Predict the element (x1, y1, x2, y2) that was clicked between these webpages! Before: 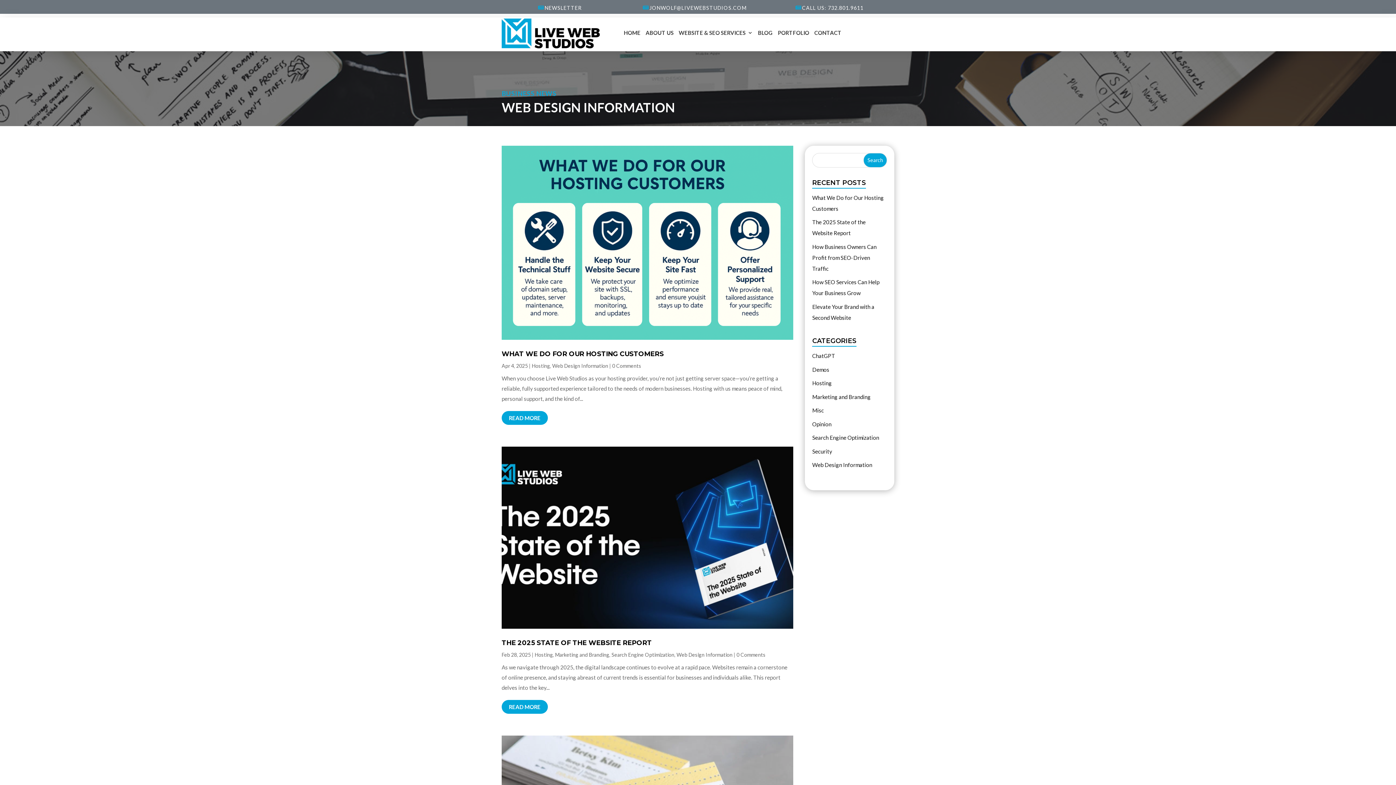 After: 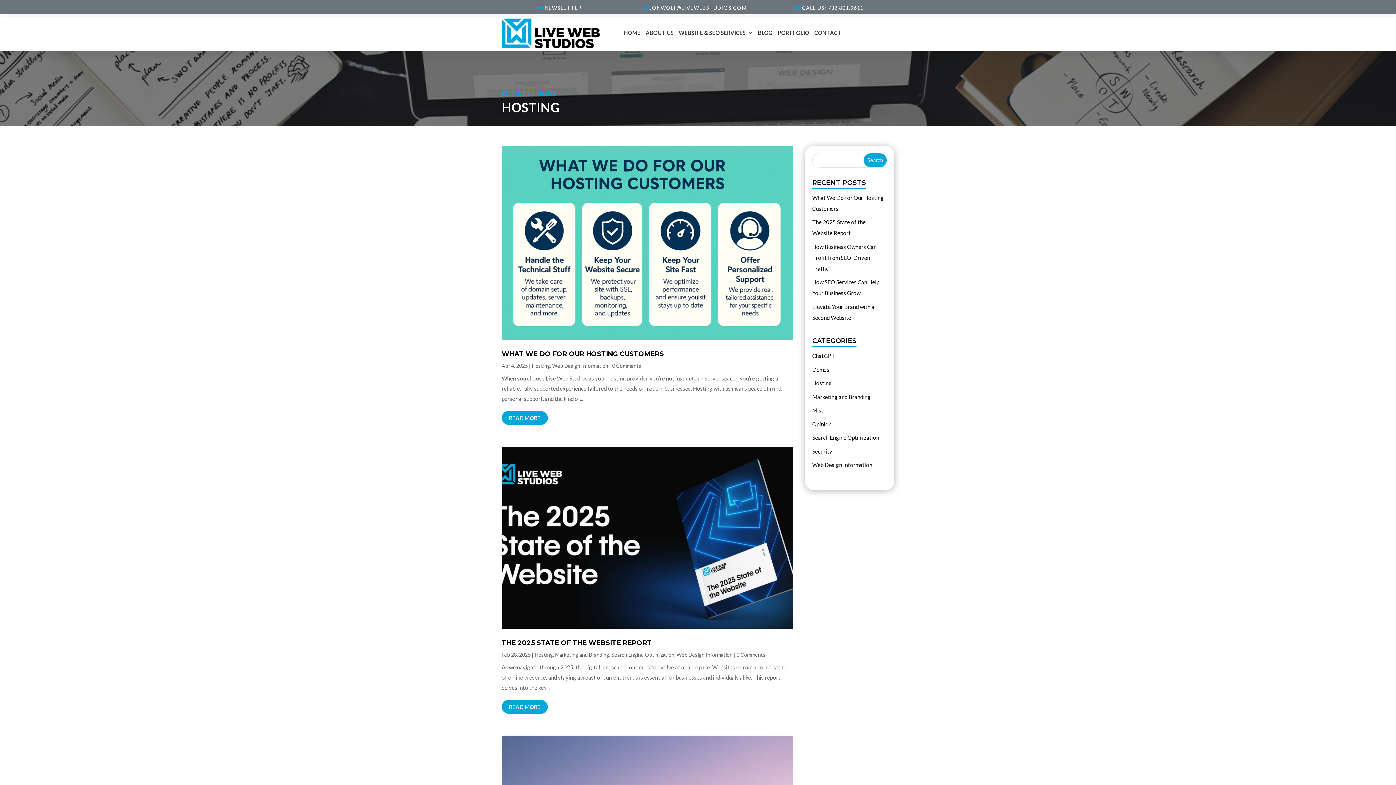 Action: bbox: (534, 652, 553, 658) label: Hosting